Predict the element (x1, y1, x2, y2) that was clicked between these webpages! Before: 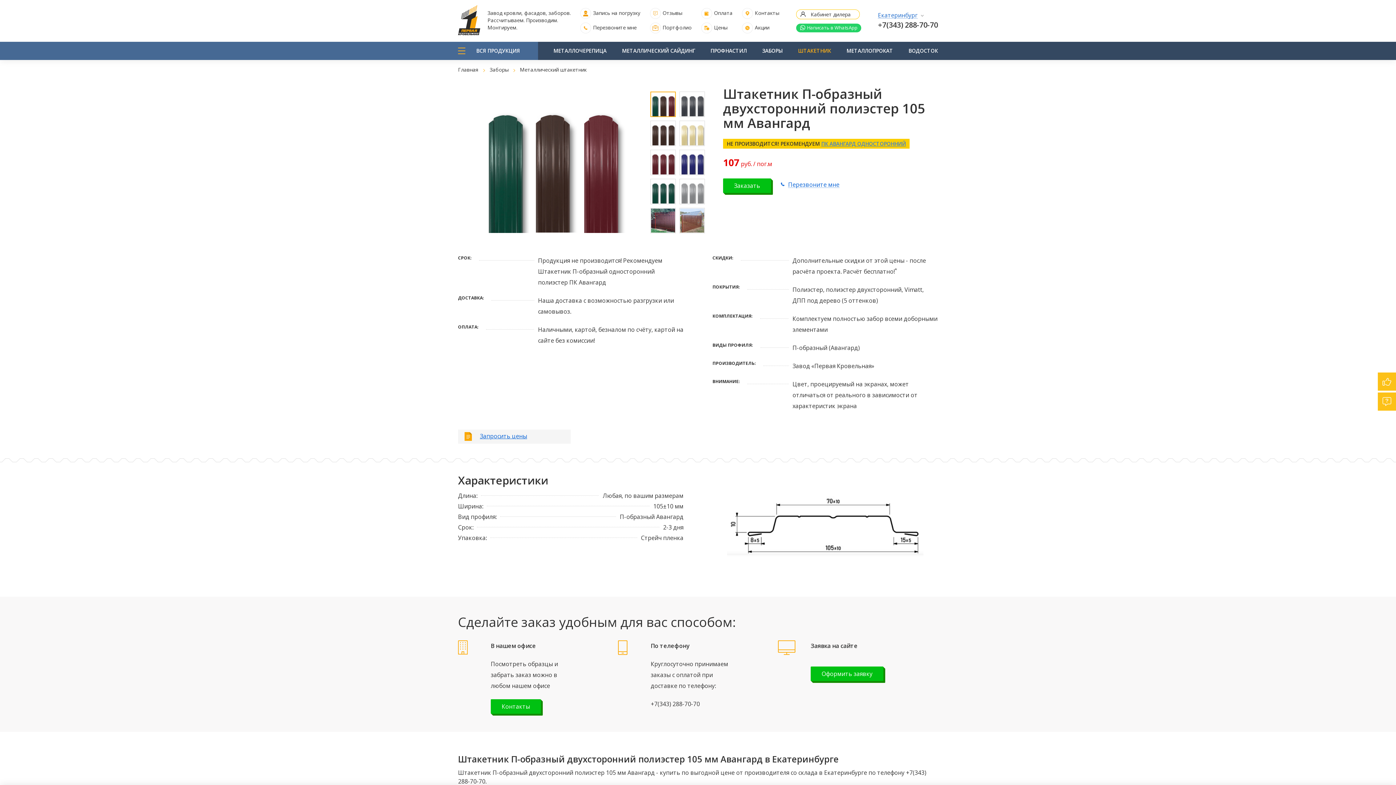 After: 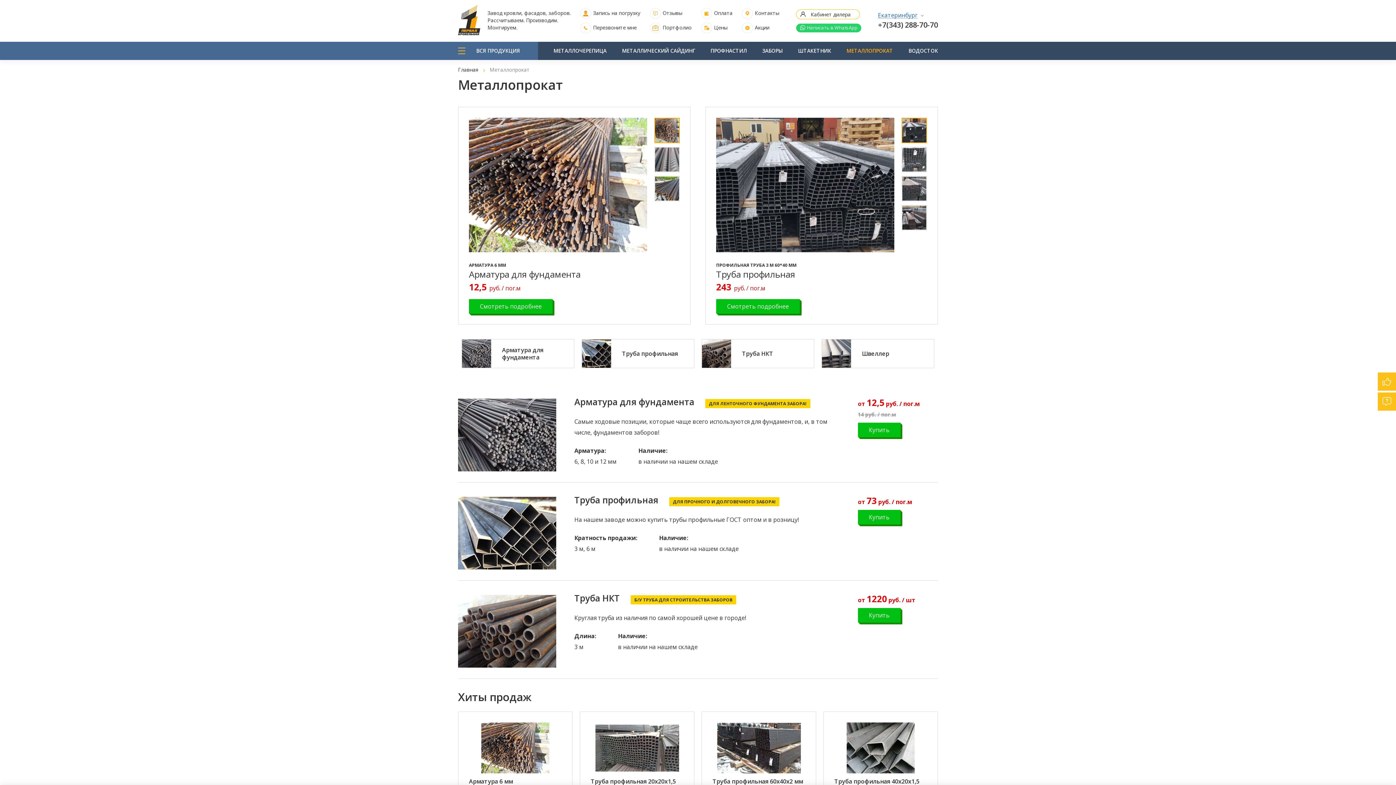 Action: label: МЕТАЛЛОПРОКАТ bbox: (846, 41, 893, 60)